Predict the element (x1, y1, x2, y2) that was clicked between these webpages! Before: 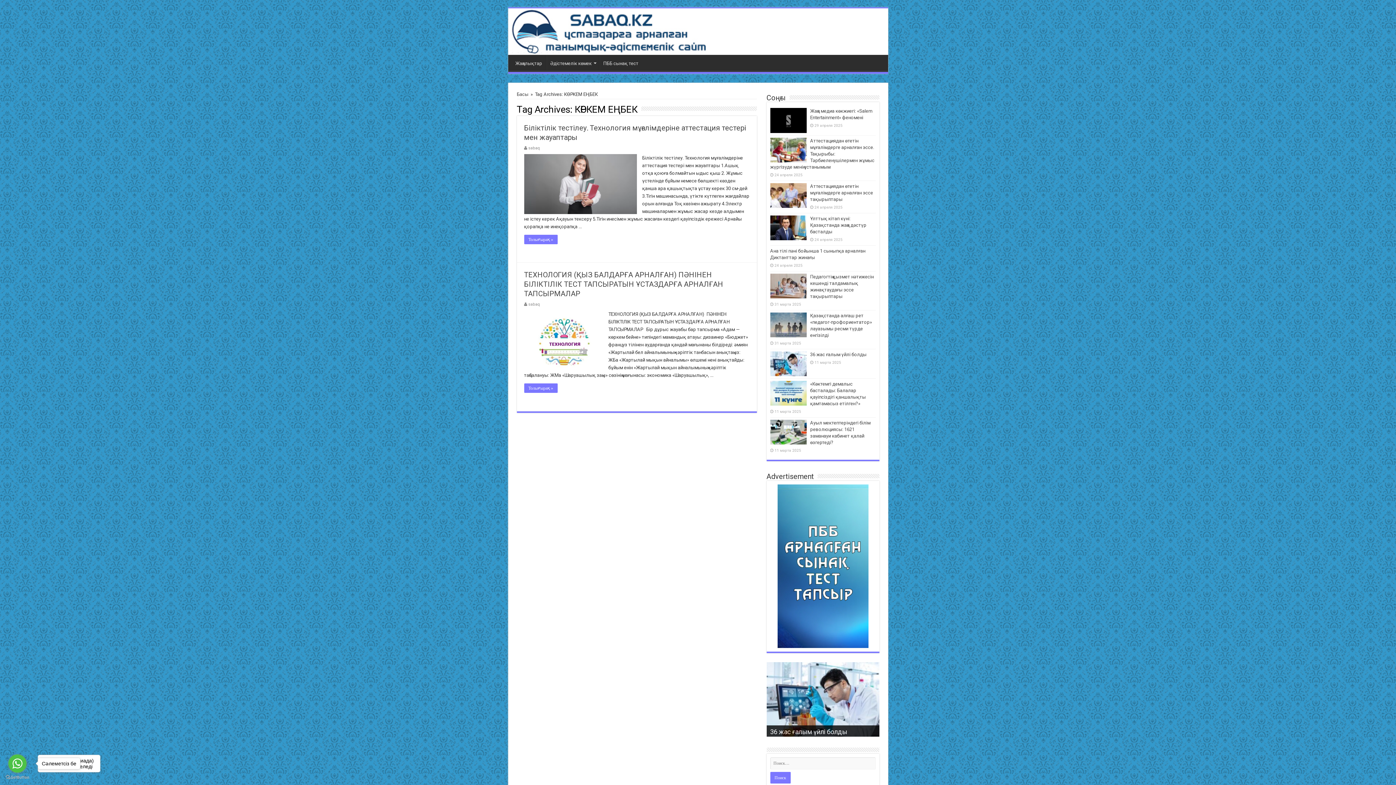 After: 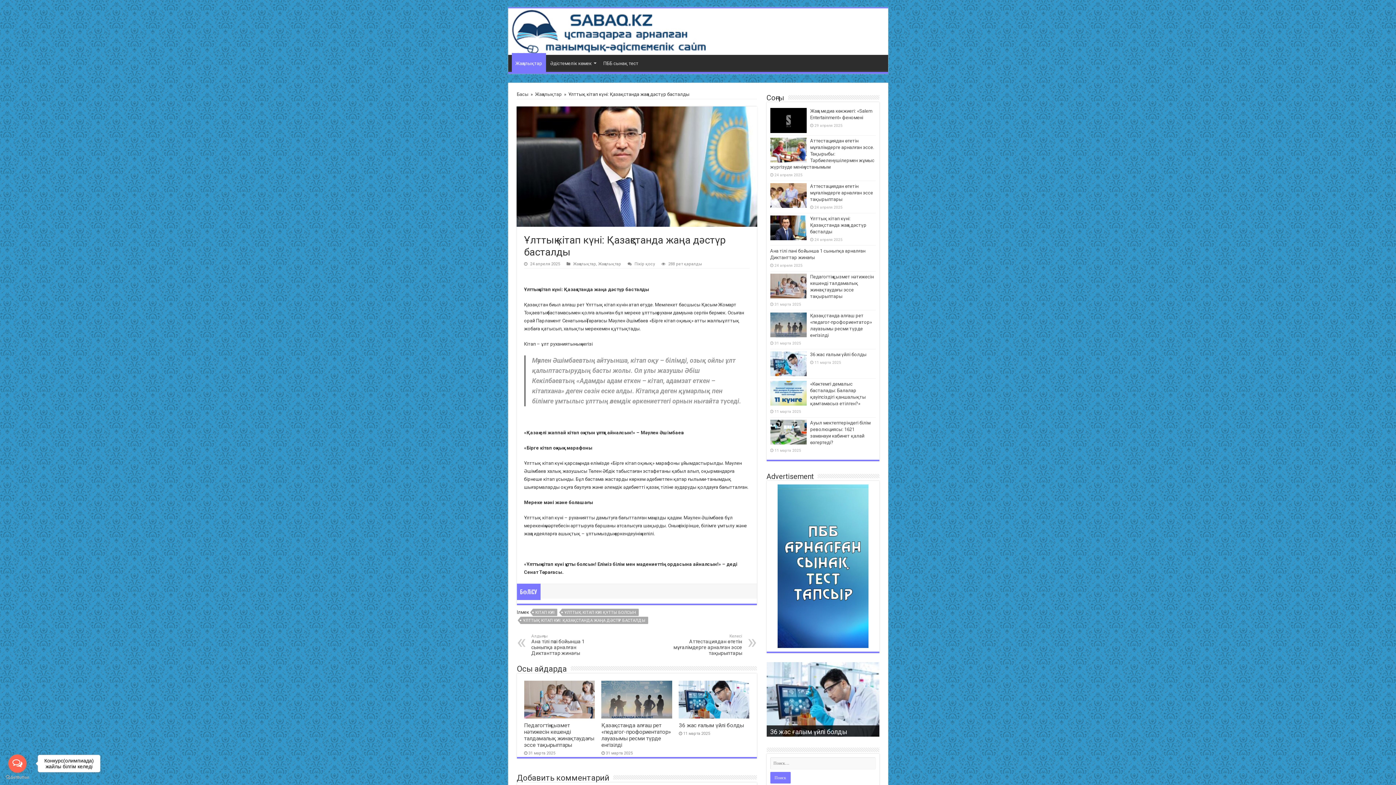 Action: label: Ұлттық кітап күні: Қазақстанда жаңа дәстүр басталды bbox: (810, 215, 866, 234)